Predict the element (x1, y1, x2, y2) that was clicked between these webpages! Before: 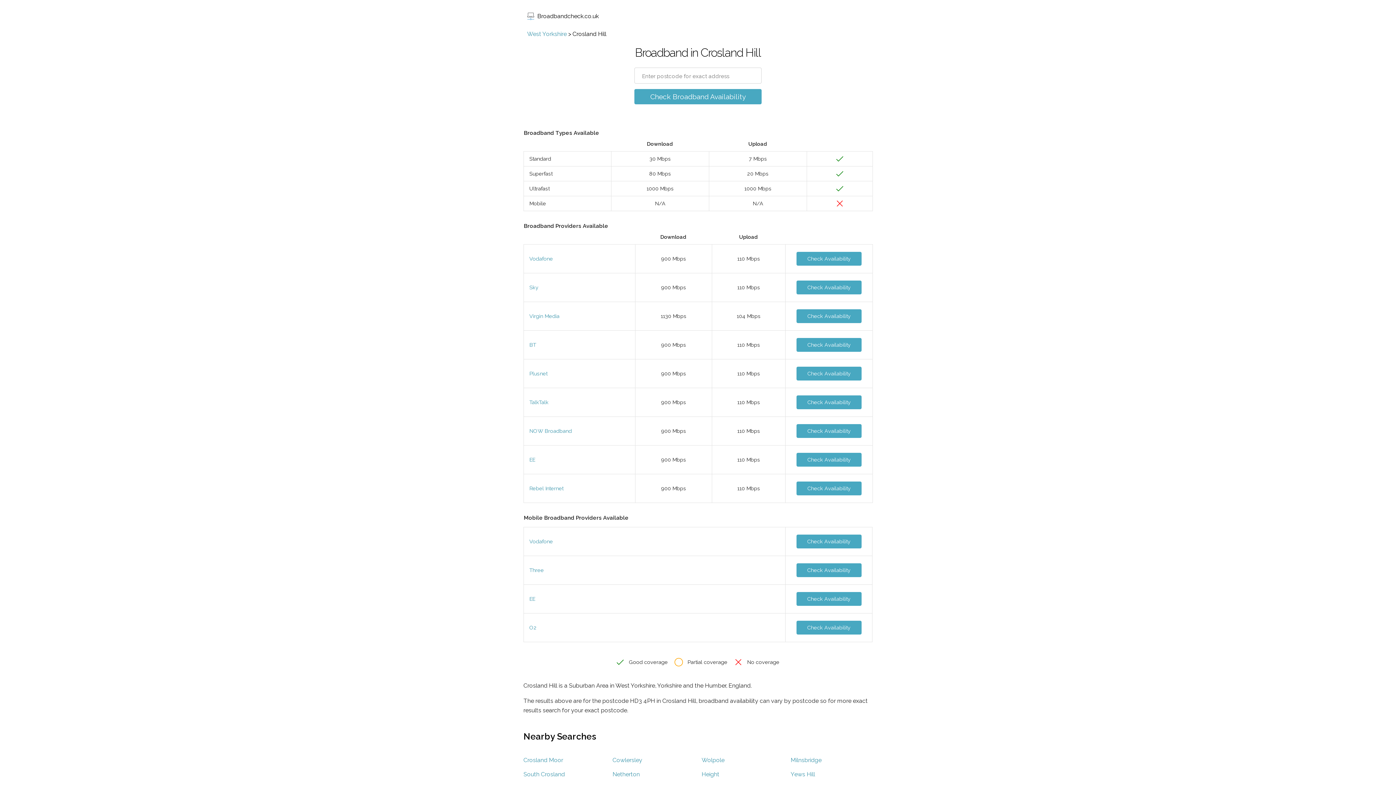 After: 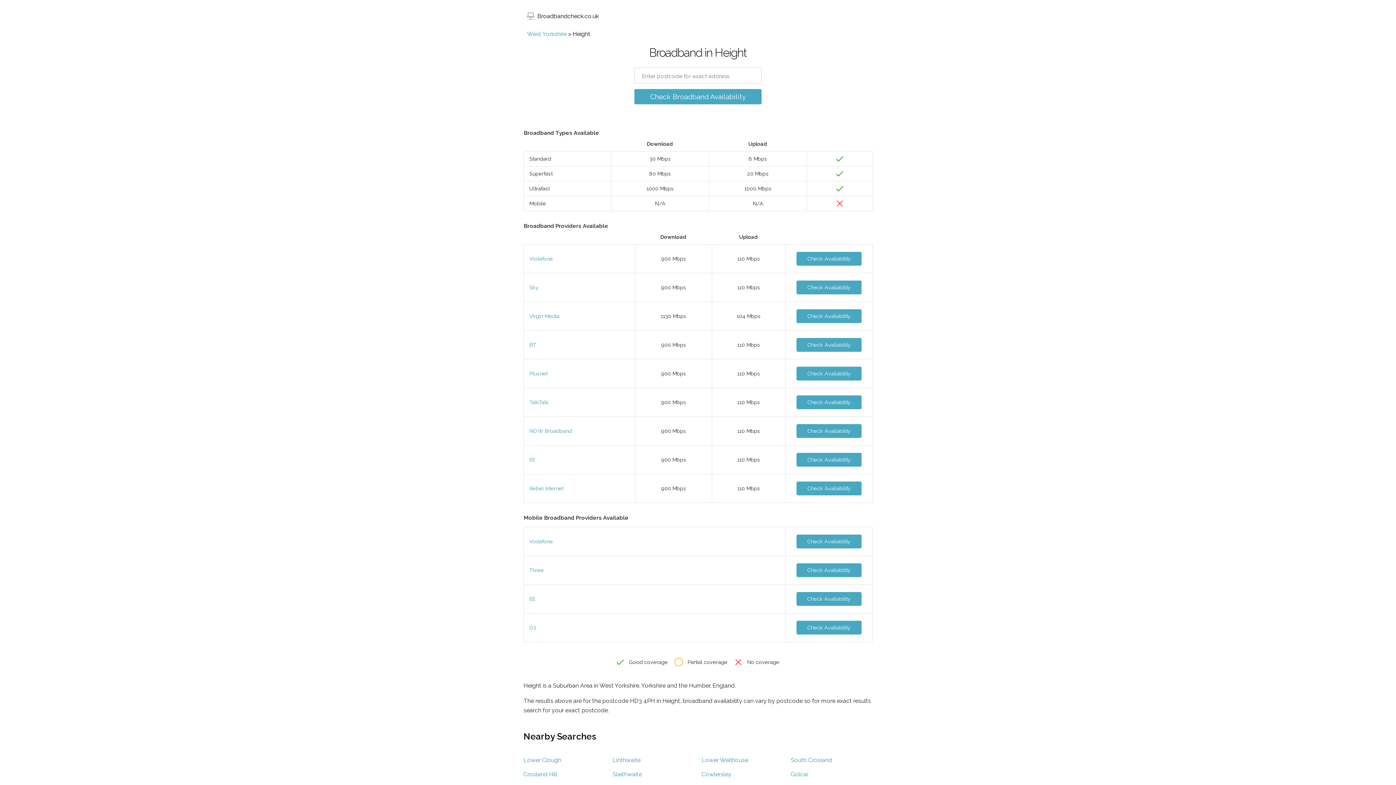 Action: label: Height bbox: (701, 771, 719, 778)